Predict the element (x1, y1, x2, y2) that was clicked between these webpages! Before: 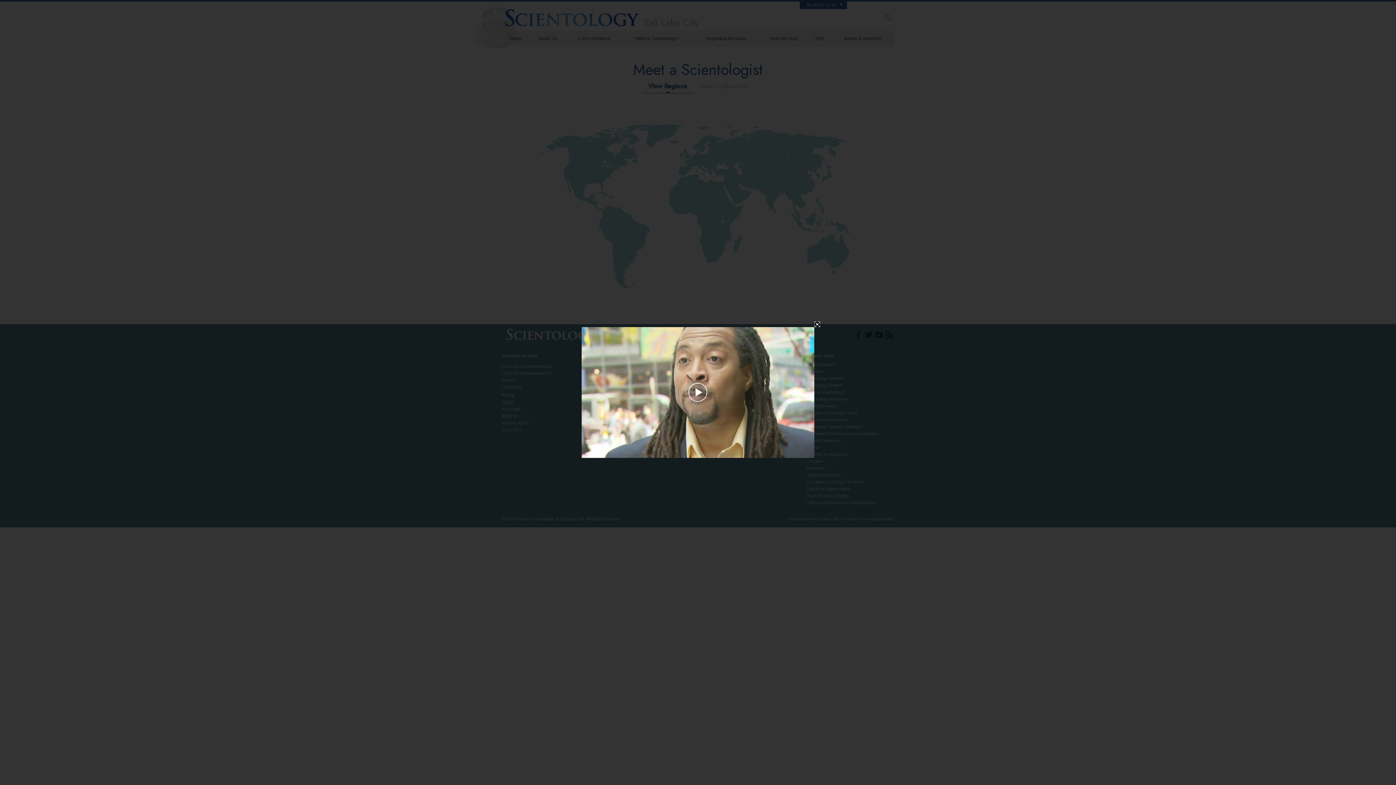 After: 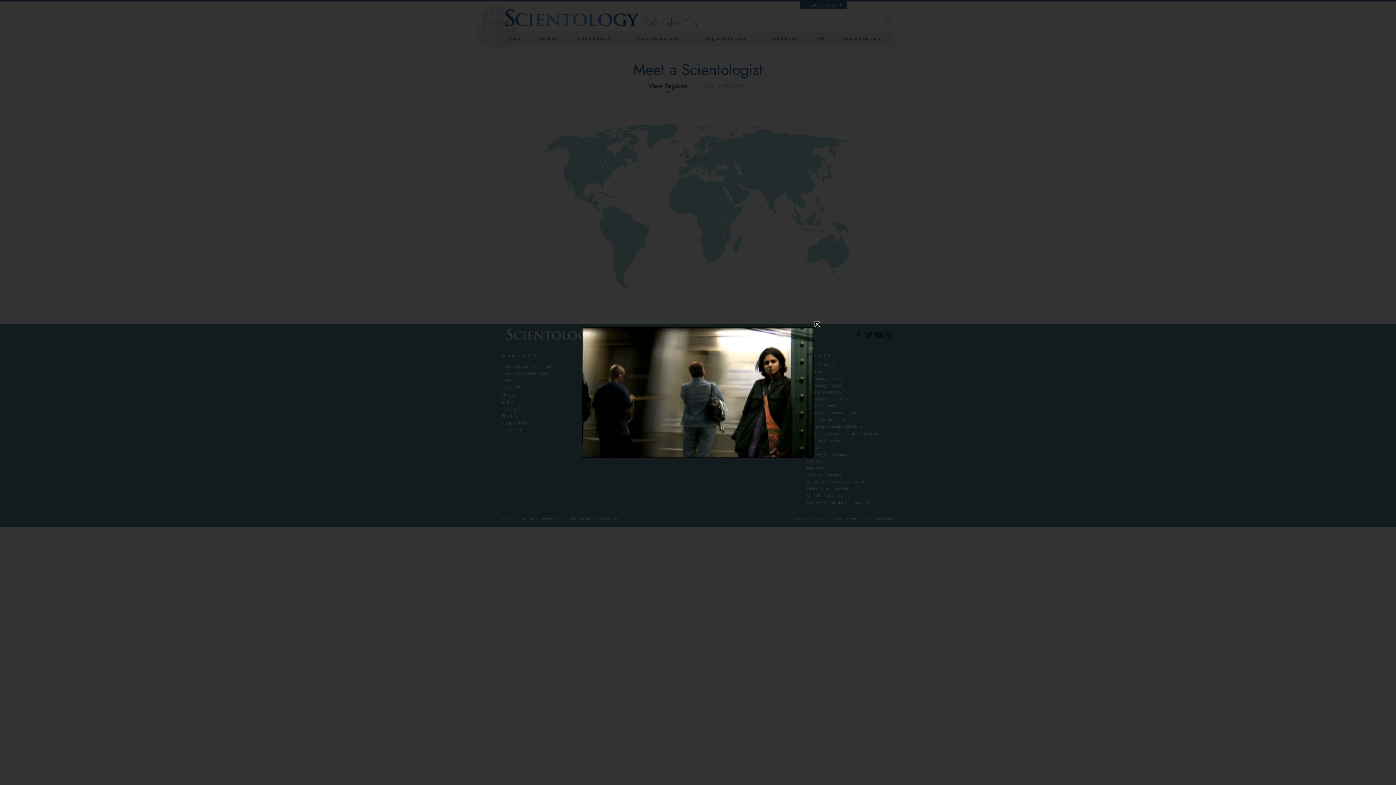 Action: label: Play Video bbox: (656, 380, 740, 405)